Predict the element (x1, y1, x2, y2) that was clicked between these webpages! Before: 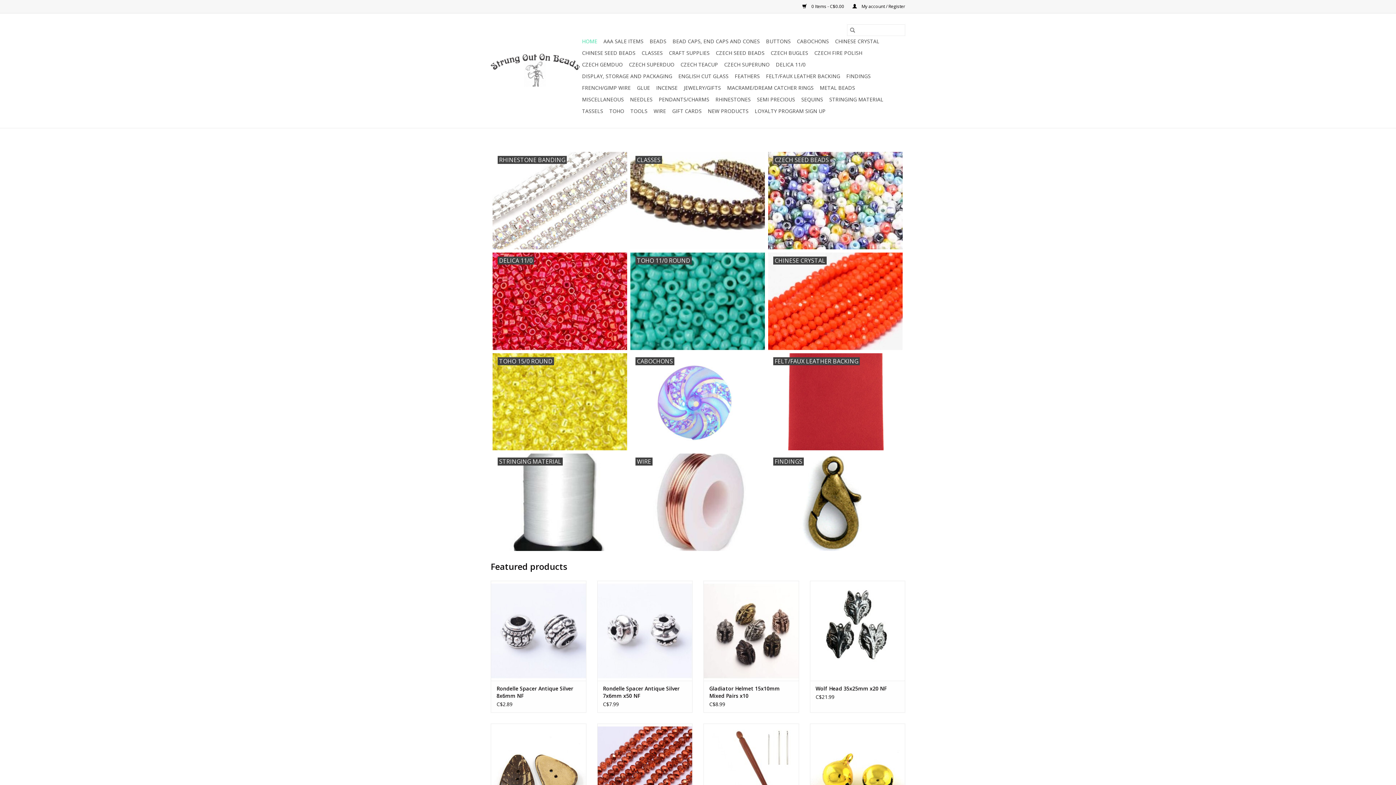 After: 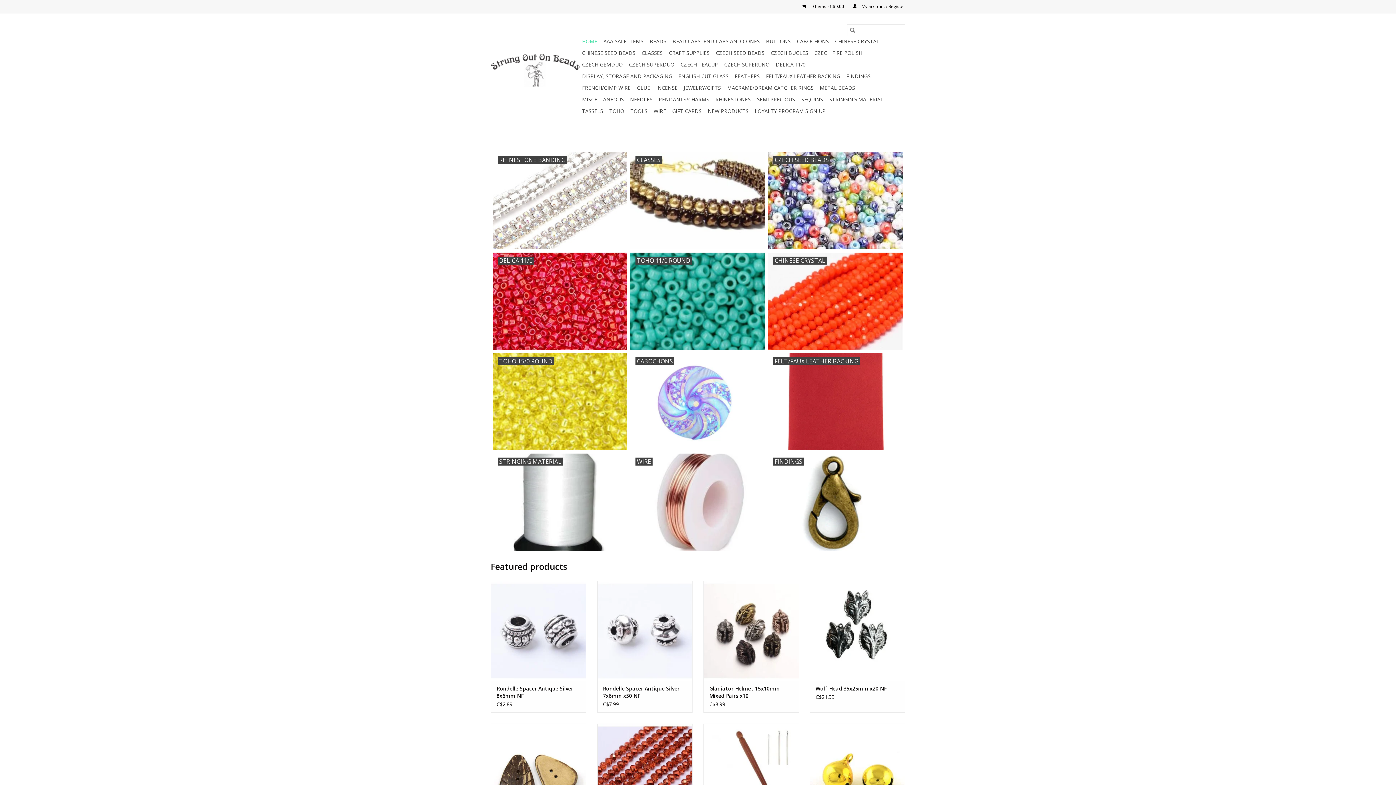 Action: label: HOME bbox: (580, 35, 599, 47)